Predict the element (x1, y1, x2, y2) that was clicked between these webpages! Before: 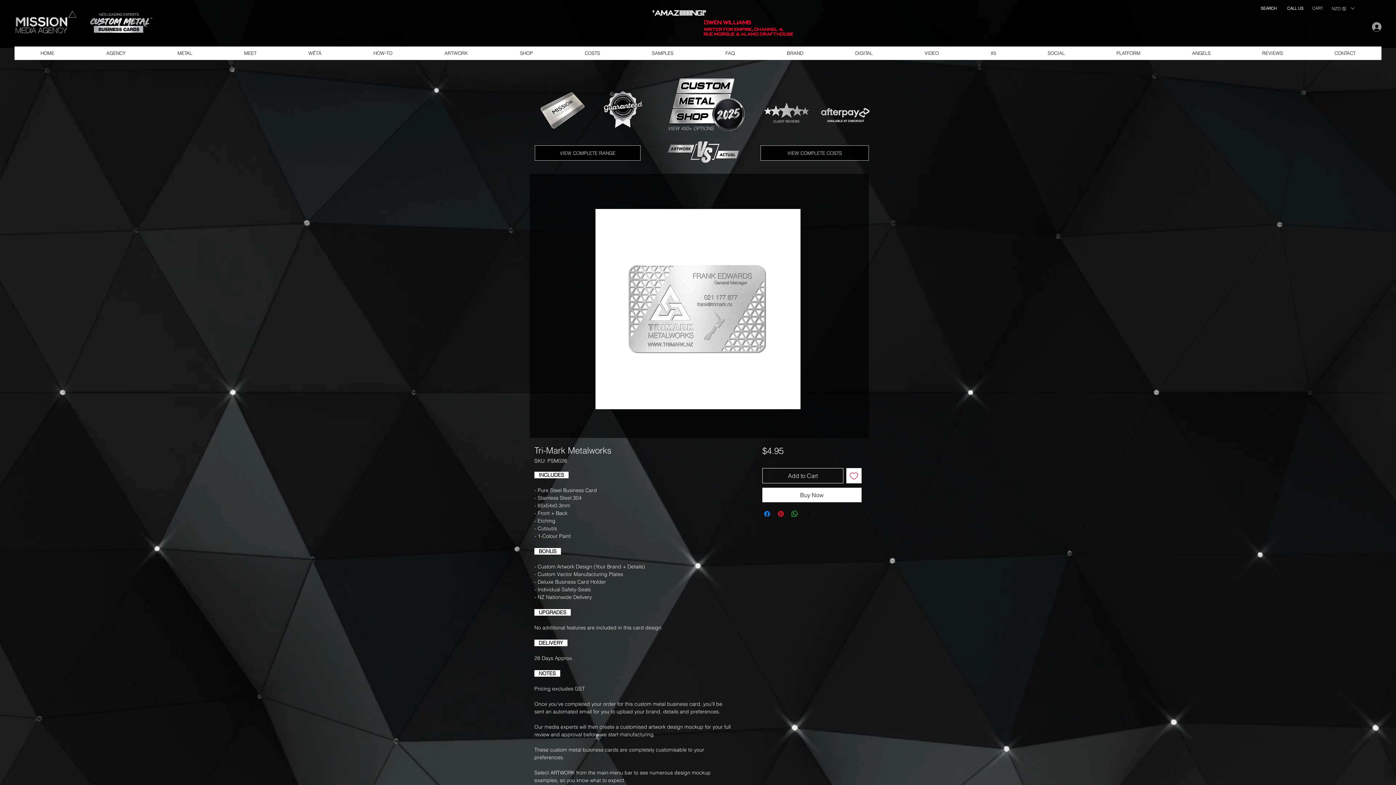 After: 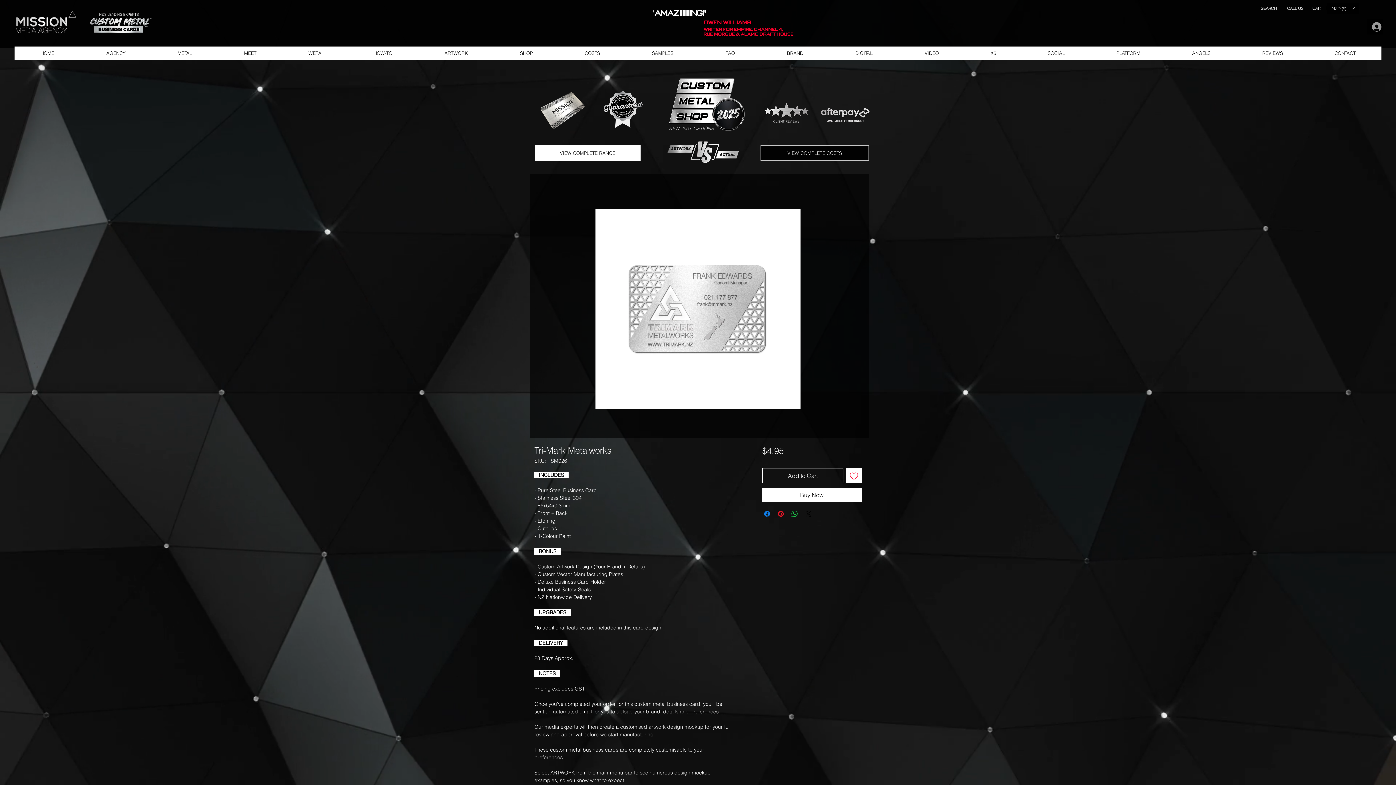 Action: label: VIEW COMPLETE RANGE bbox: (534, 145, 640, 160)